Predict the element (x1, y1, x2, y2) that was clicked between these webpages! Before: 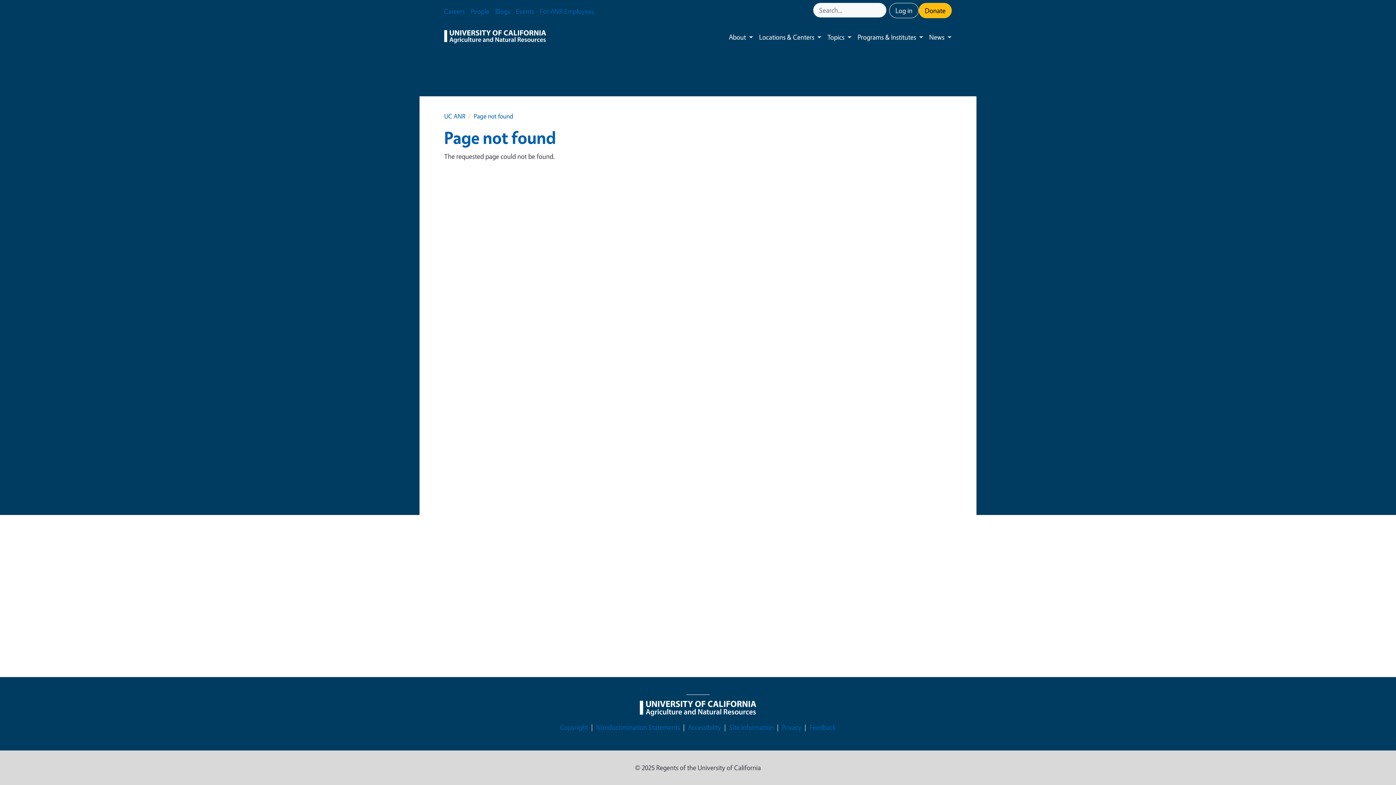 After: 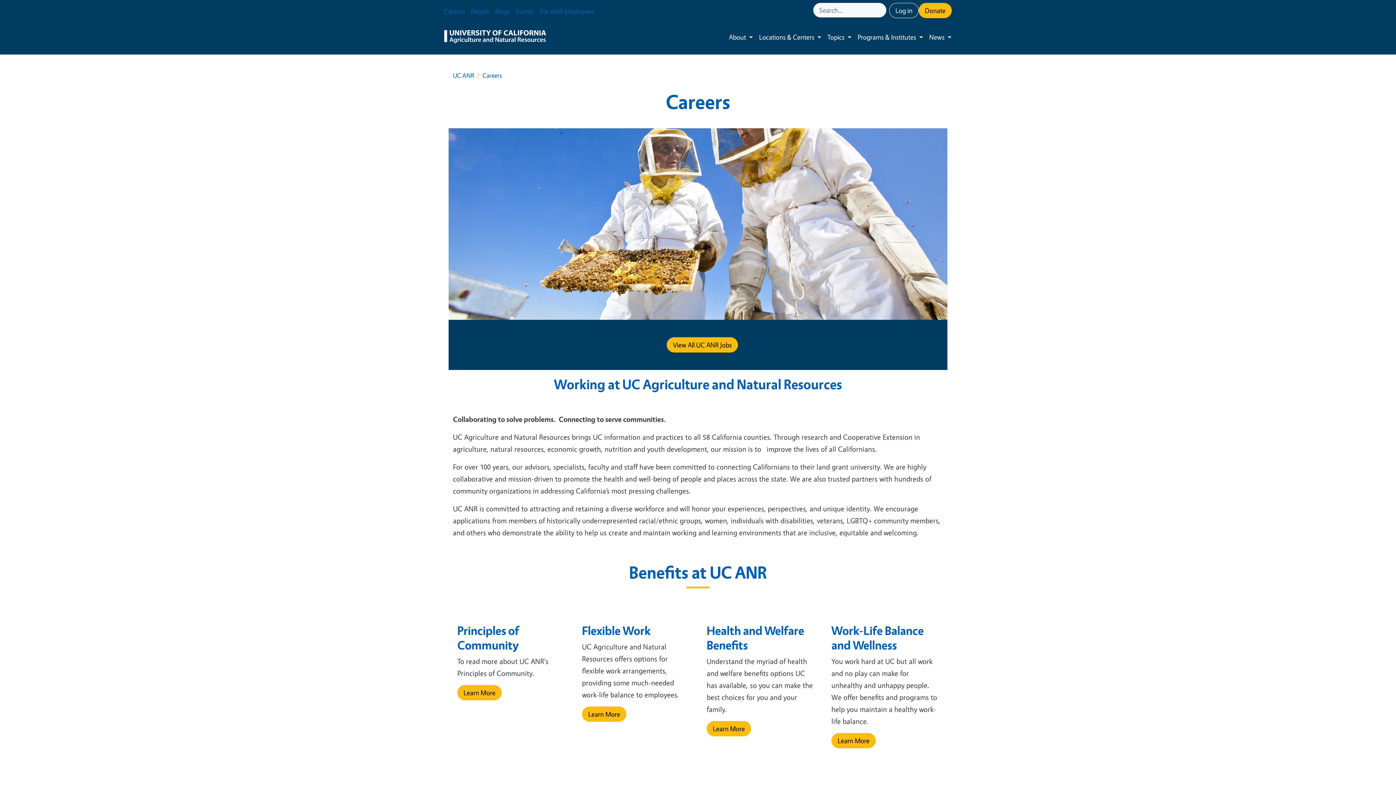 Action: bbox: (441, 2, 468, 20) label: Careers